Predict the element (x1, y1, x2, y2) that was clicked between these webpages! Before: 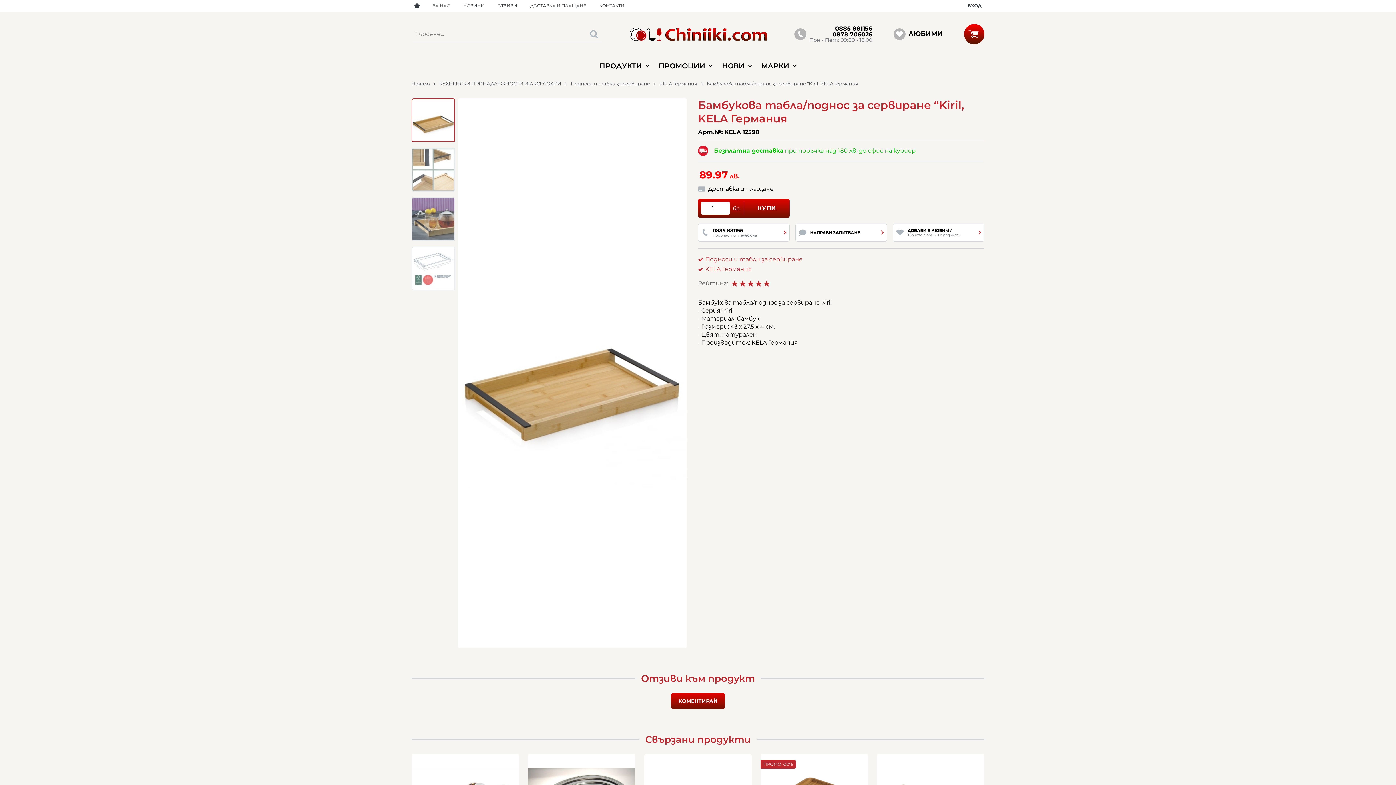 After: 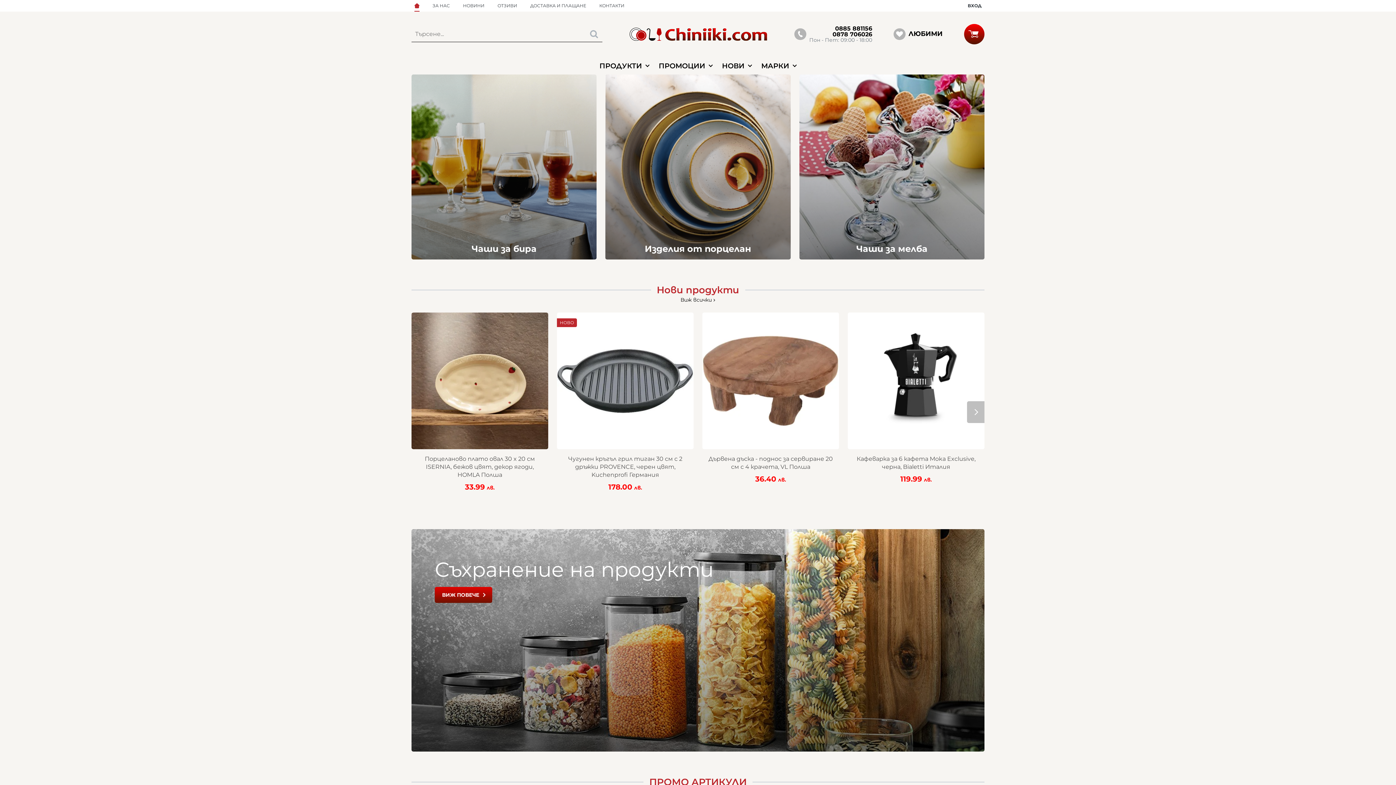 Action: label: Начало bbox: (411, 80, 439, 86)